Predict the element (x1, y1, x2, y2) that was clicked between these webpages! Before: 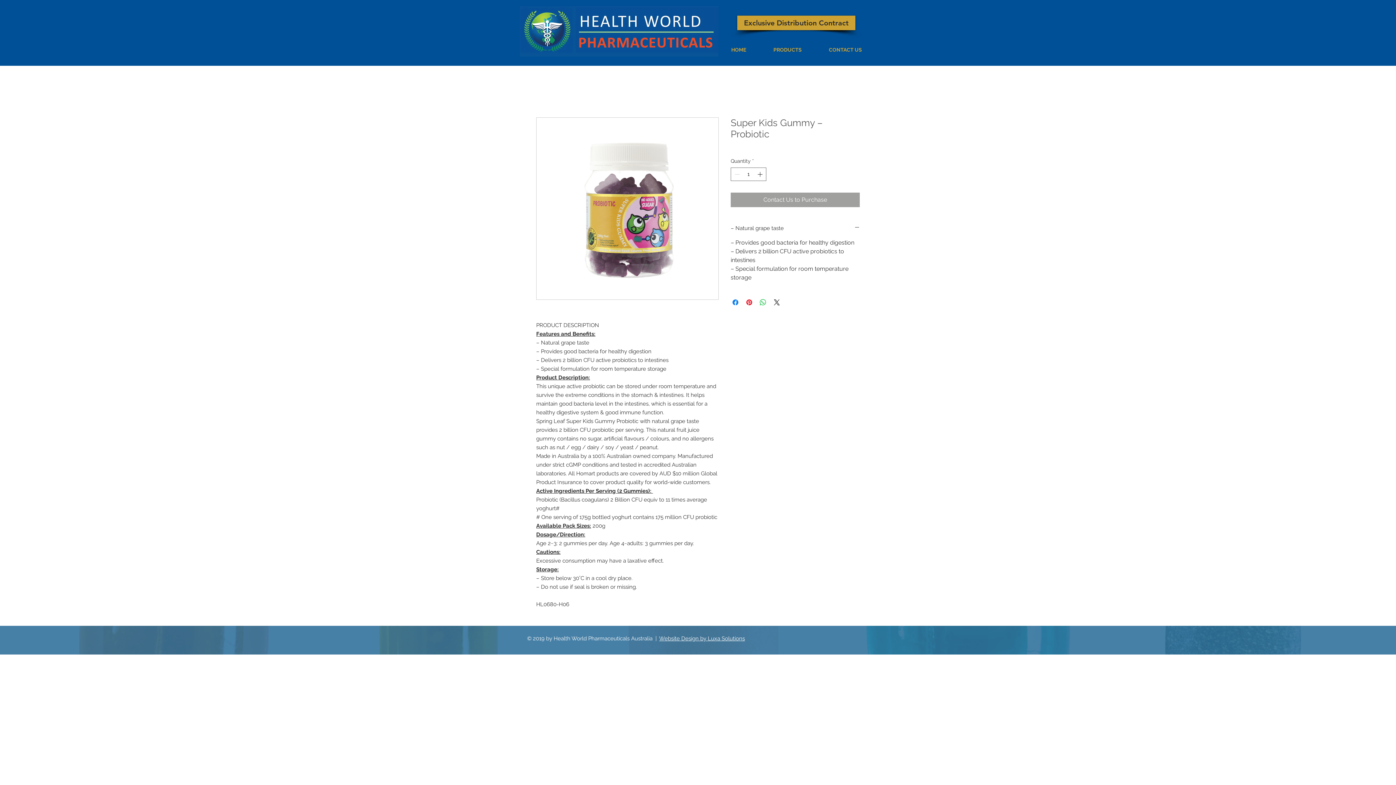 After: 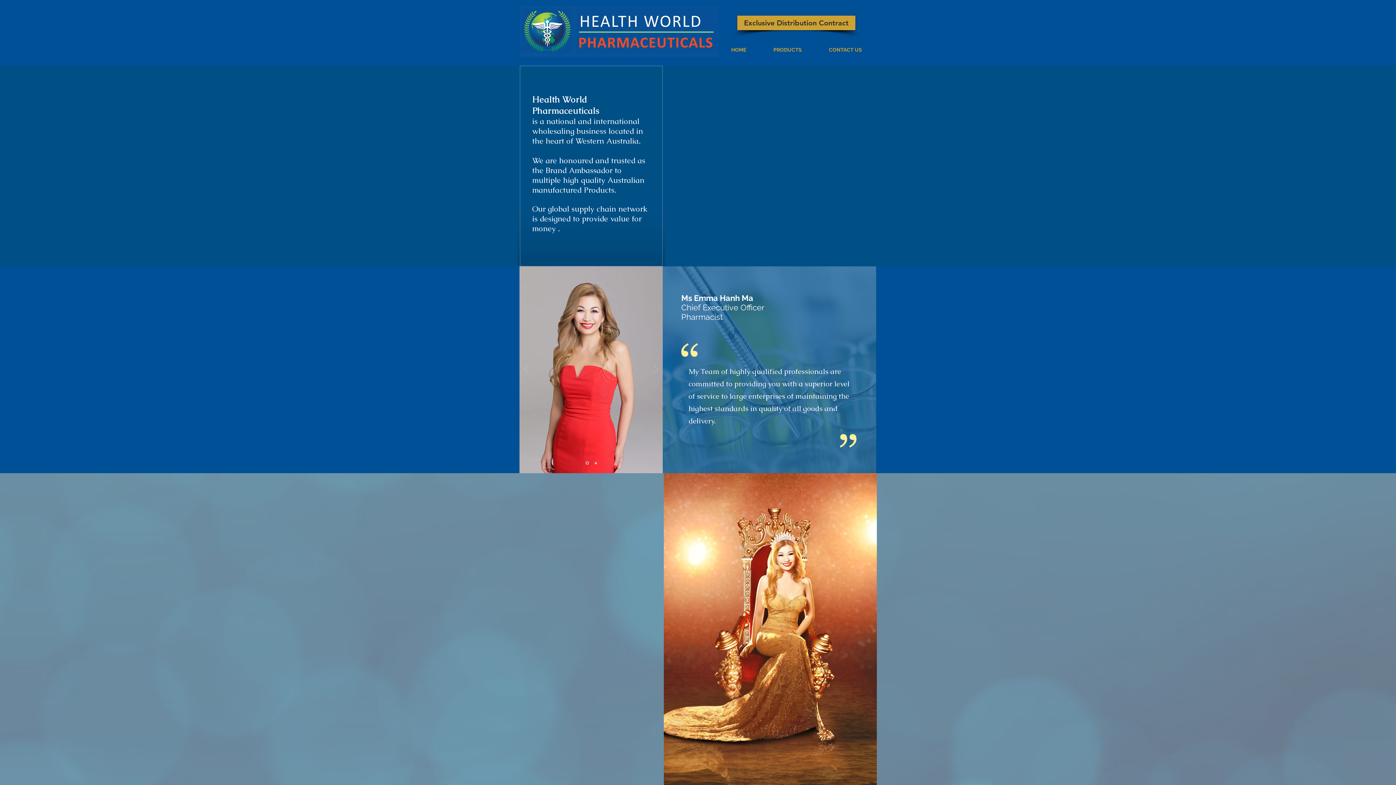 Action: bbox: (717, 40, 760, 58) label: HOME